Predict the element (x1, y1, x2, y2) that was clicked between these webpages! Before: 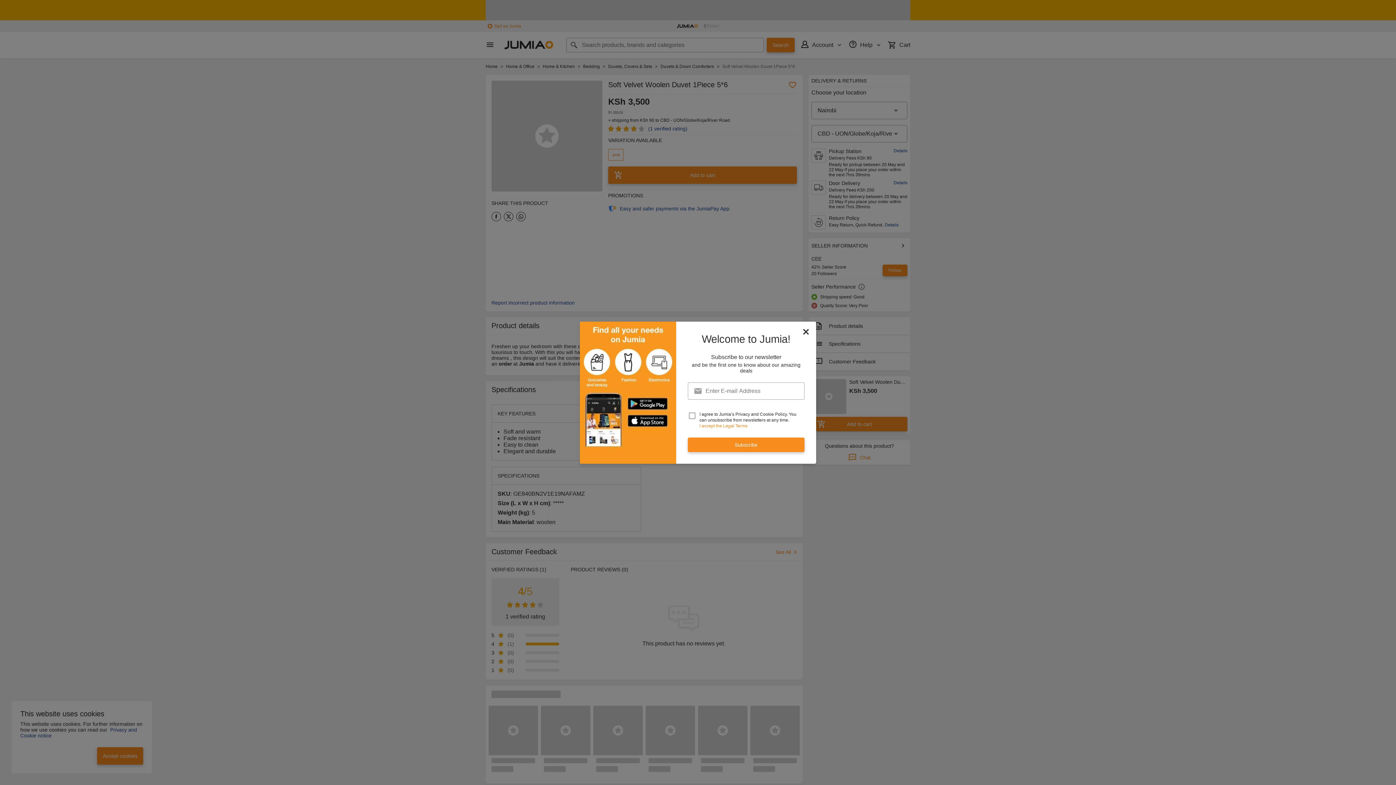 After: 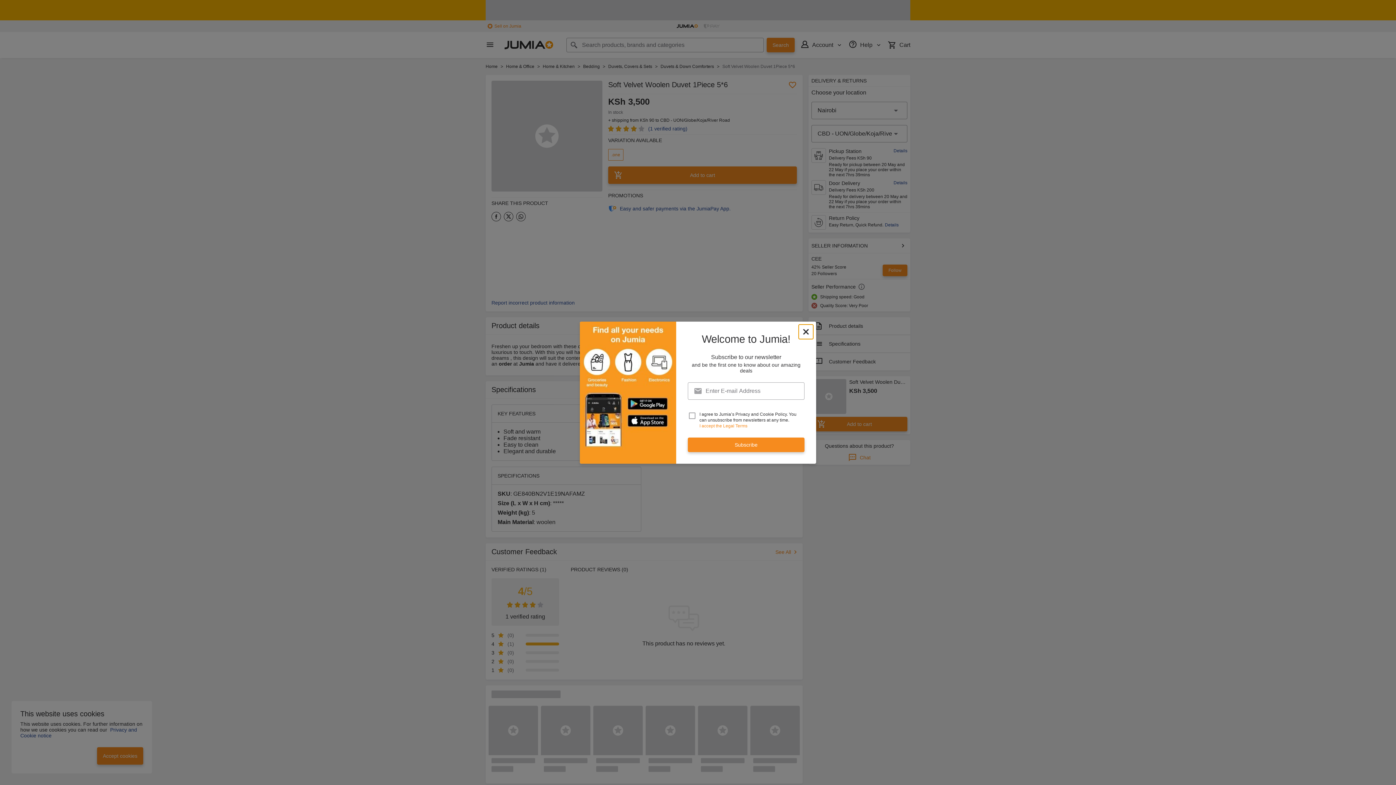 Action: bbox: (798, 324, 813, 339) label: newsletter_popup_close-cta